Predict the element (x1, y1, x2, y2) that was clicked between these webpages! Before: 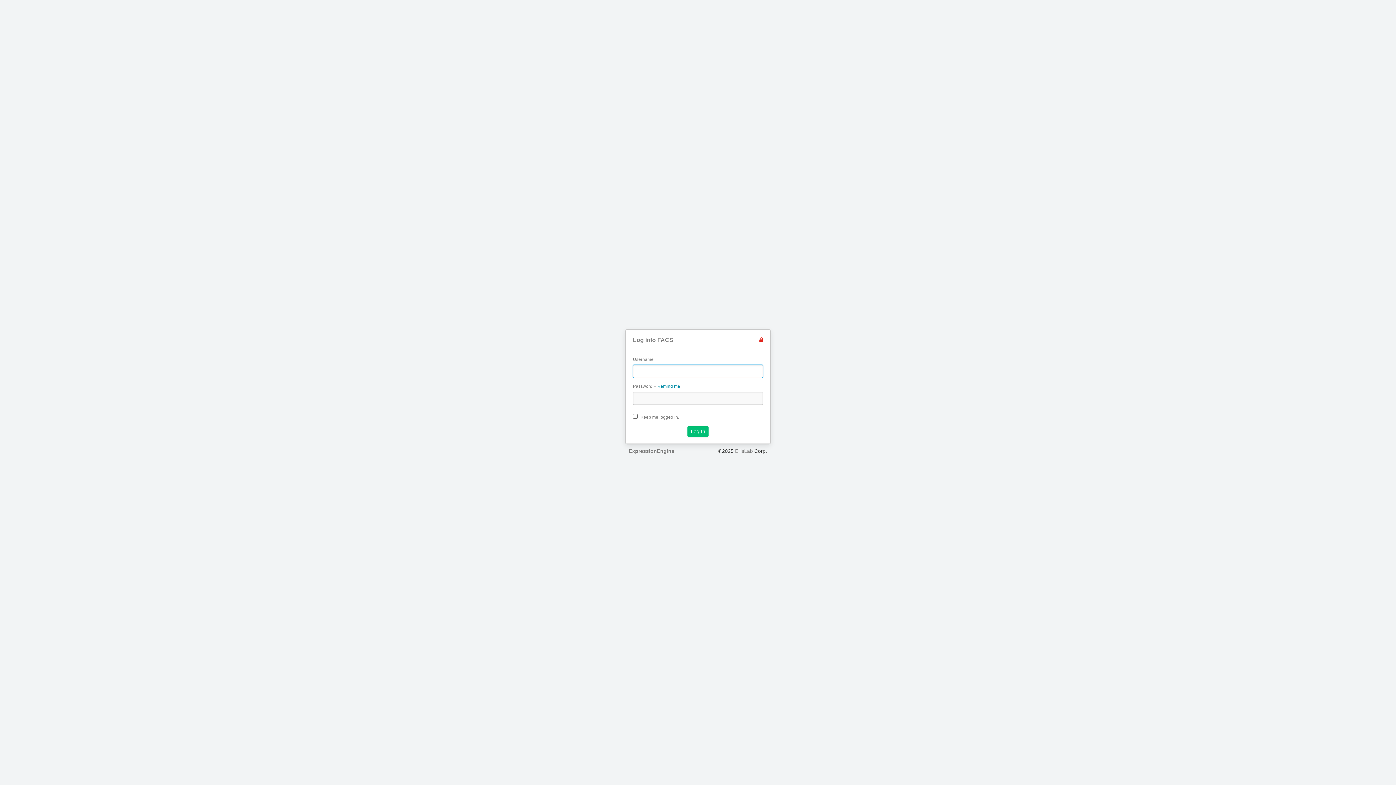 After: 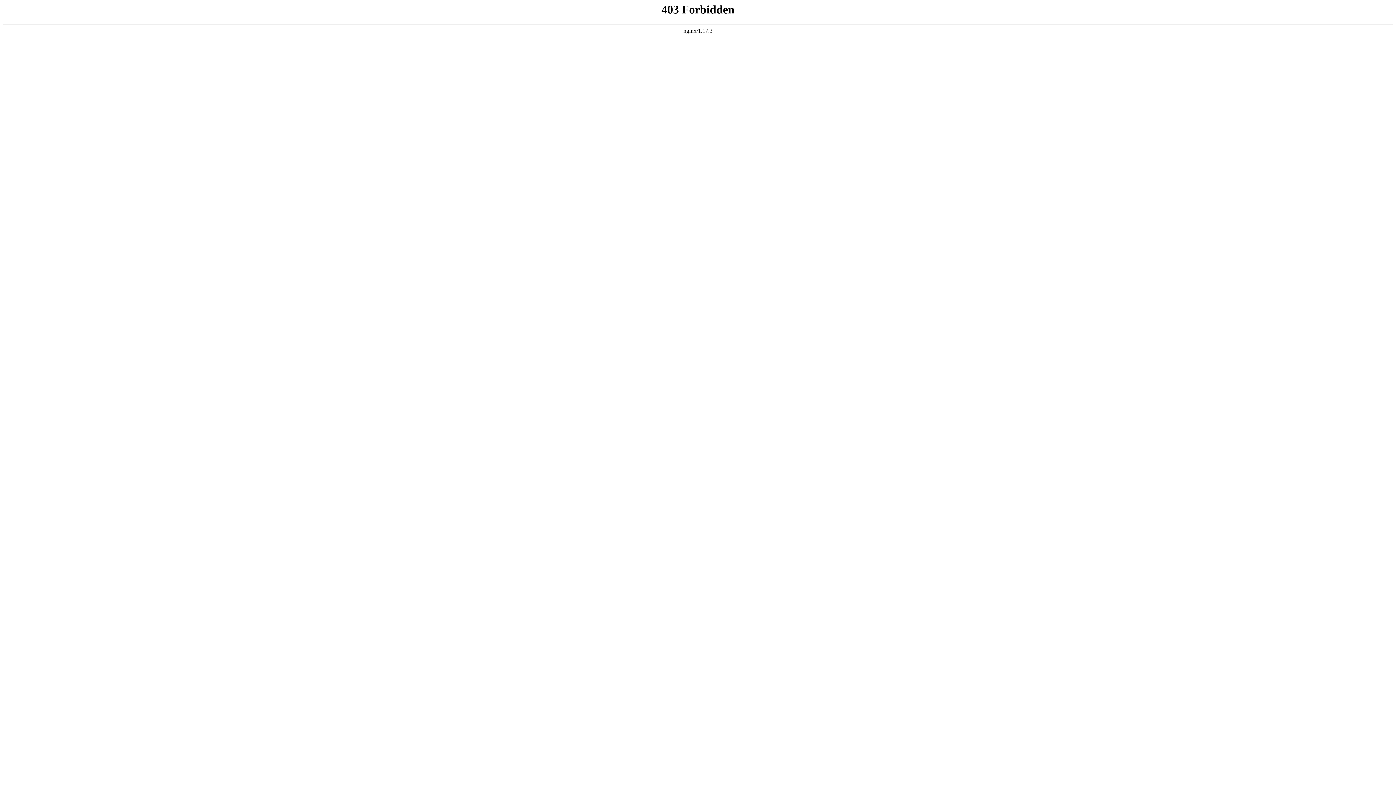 Action: bbox: (629, 448, 674, 454) label: ExpressionEngine